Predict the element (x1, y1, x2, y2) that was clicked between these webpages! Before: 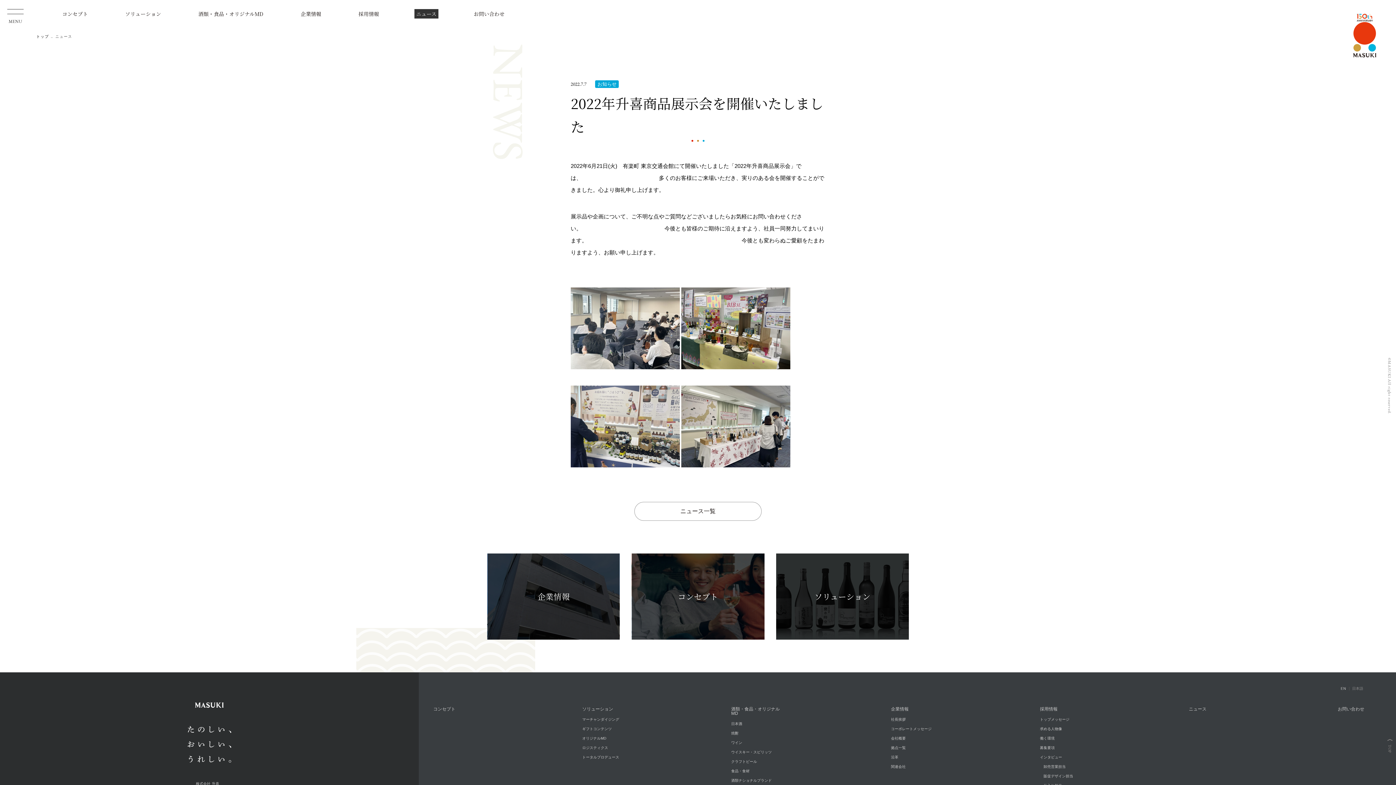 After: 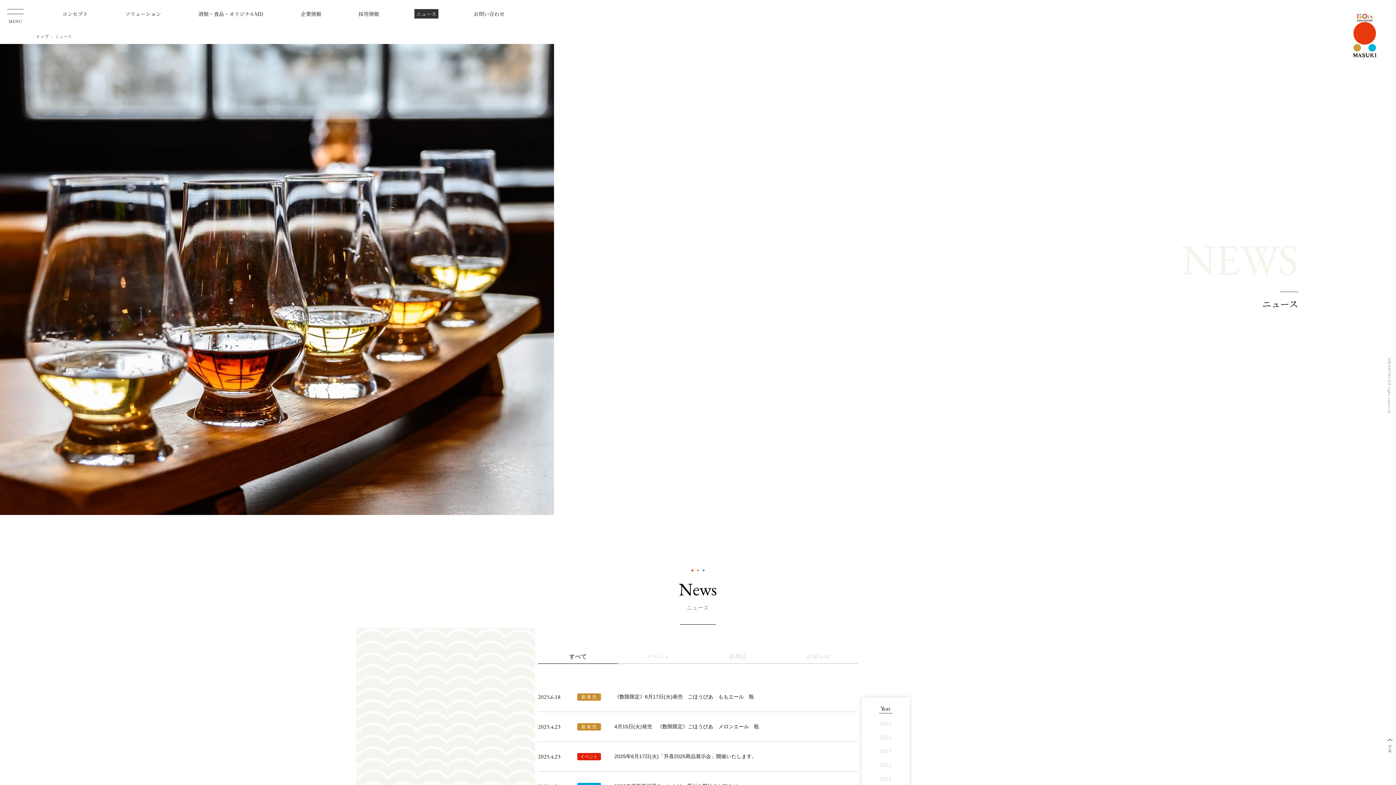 Action: label: ニュース bbox: (414, 9, 438, 18)